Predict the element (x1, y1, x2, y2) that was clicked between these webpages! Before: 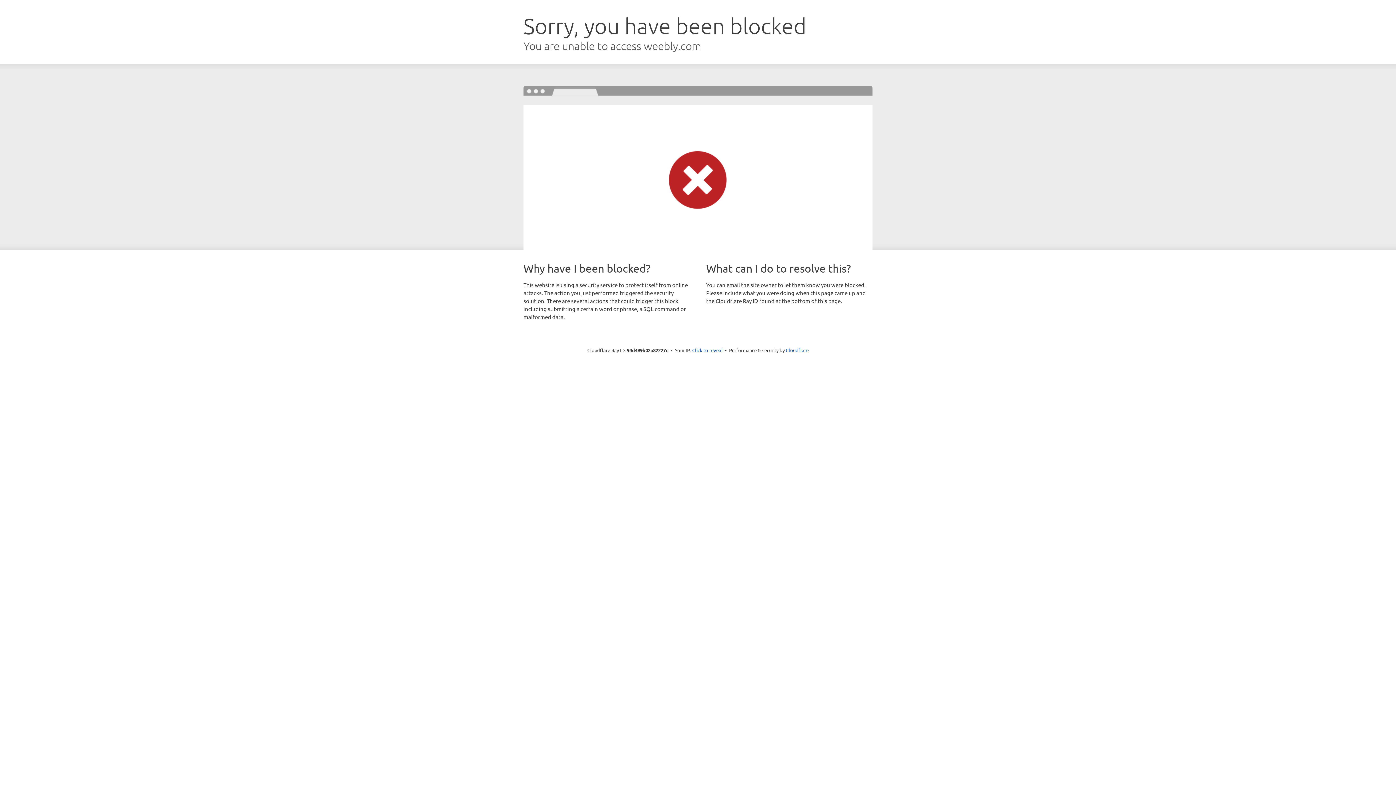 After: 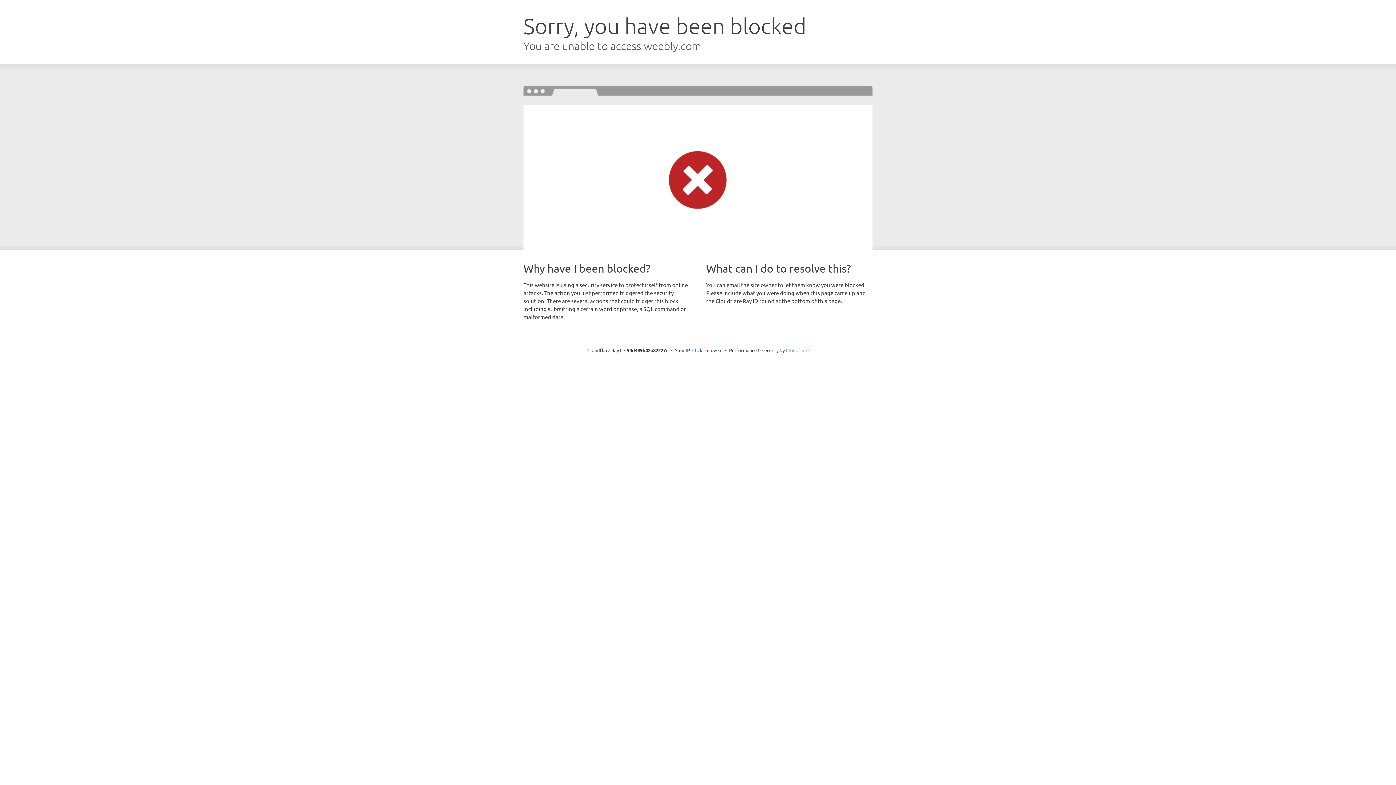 Action: bbox: (786, 347, 808, 353) label: Cloudflare